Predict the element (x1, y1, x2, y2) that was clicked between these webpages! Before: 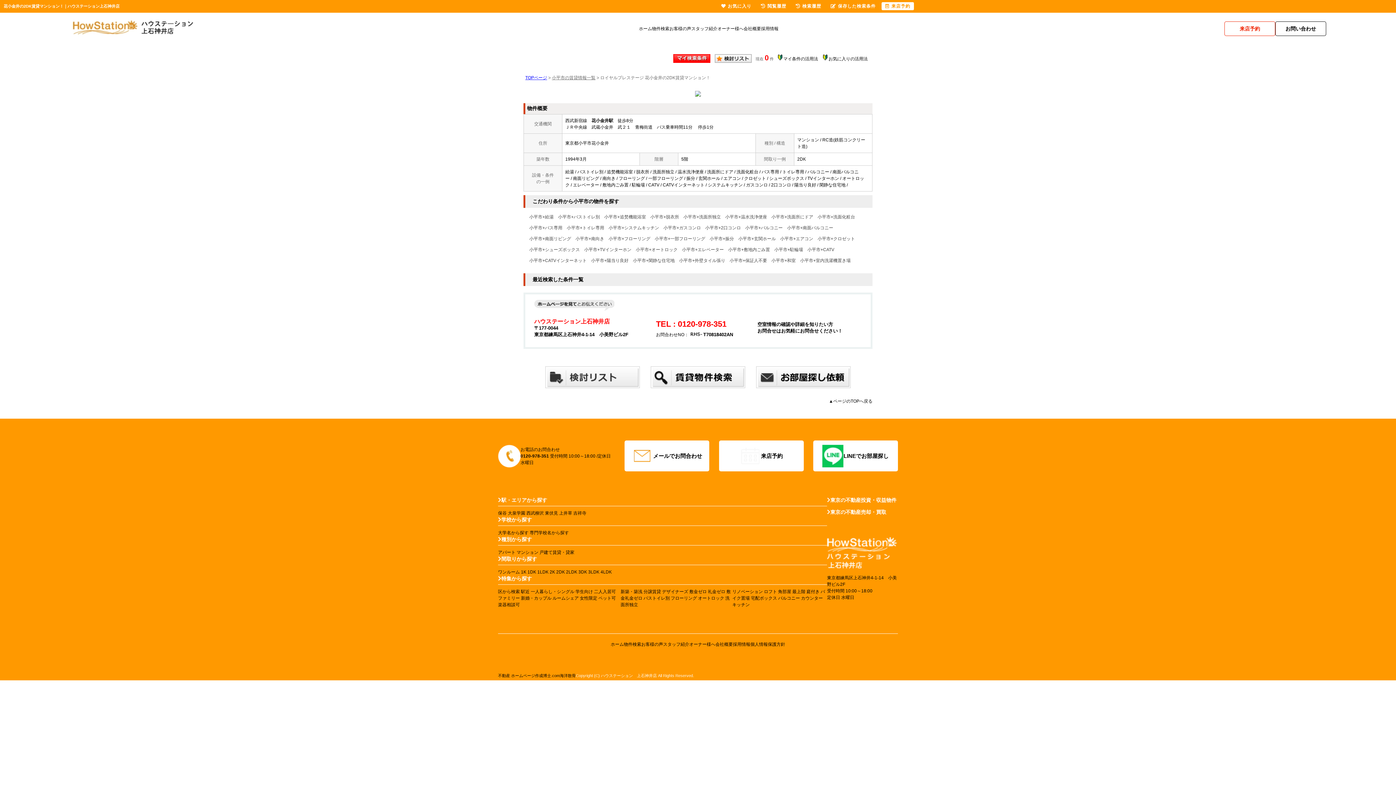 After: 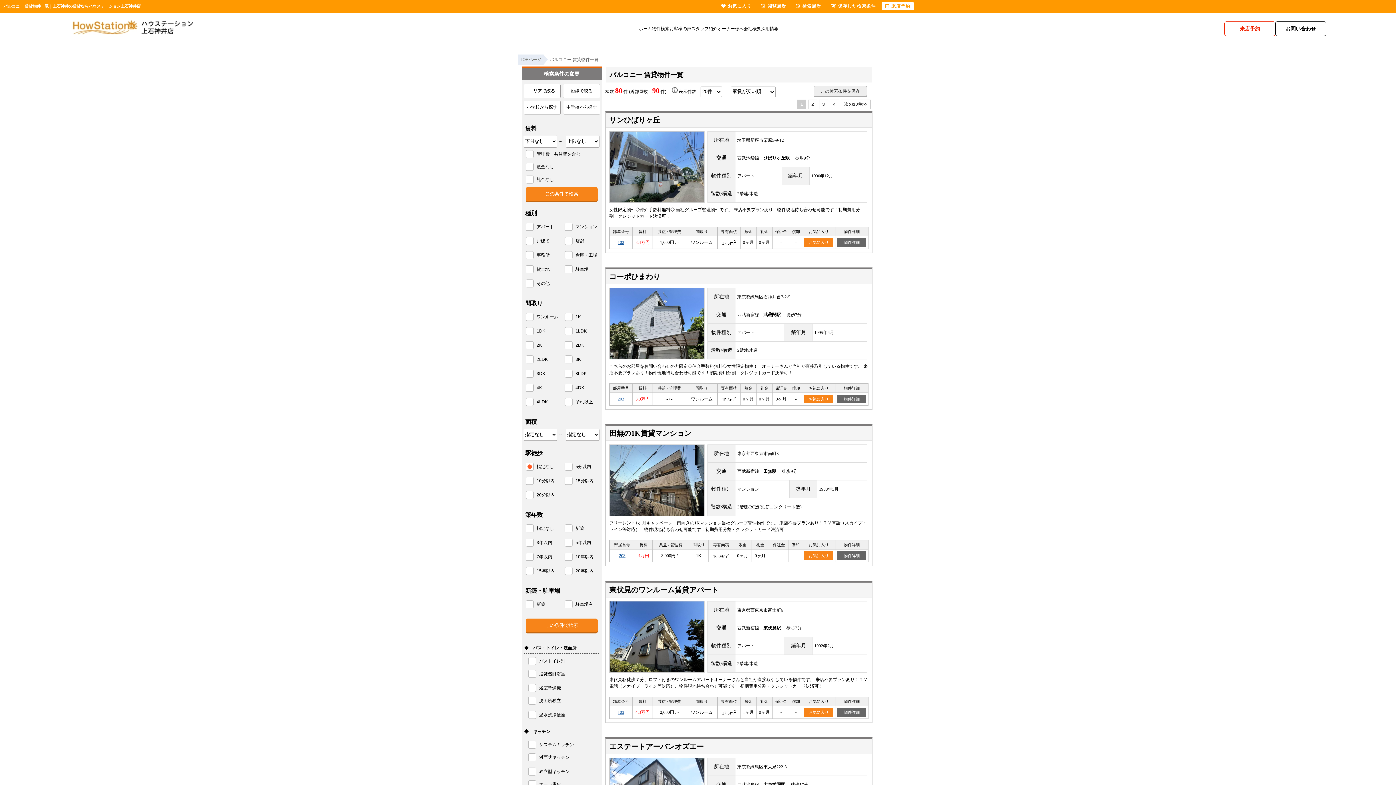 Action: label: バルコニー bbox: (778, 596, 800, 601)